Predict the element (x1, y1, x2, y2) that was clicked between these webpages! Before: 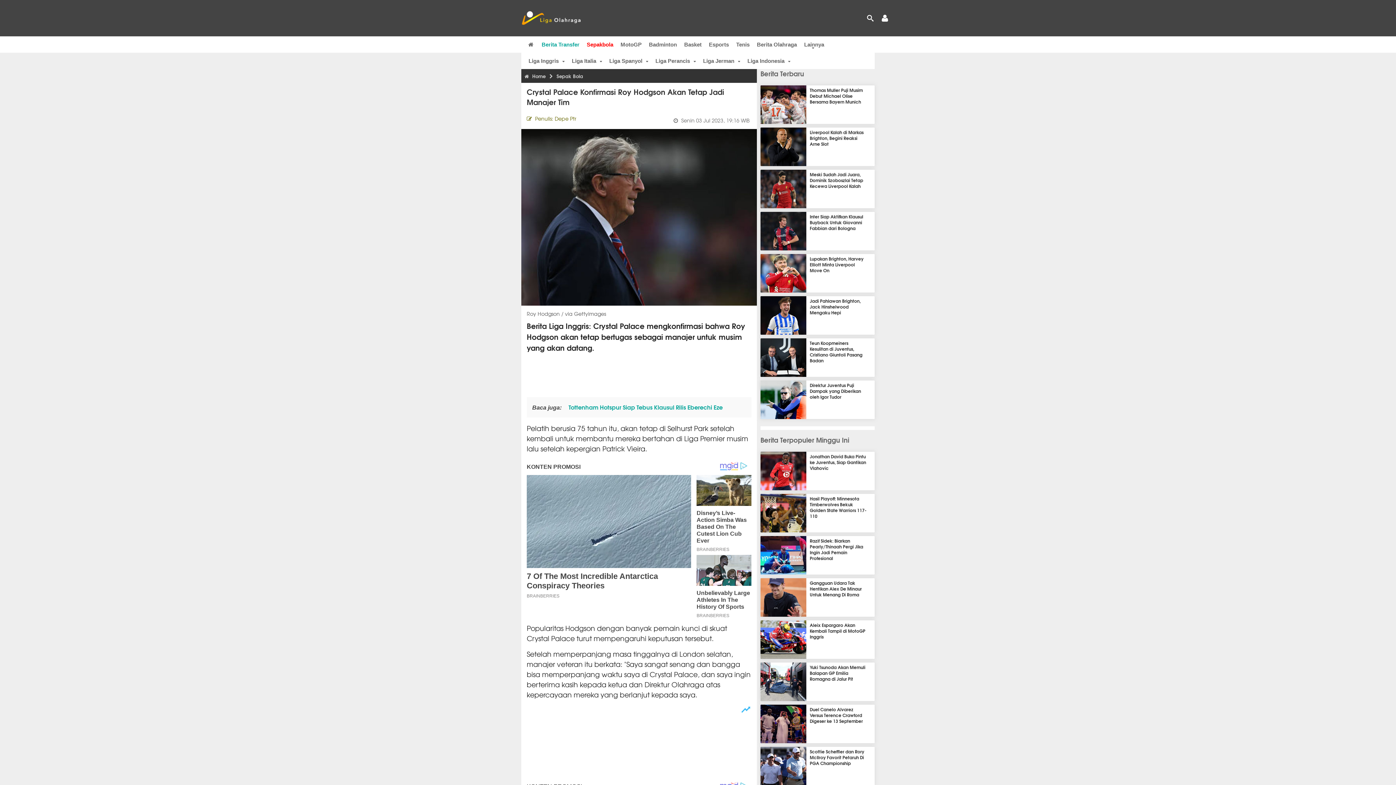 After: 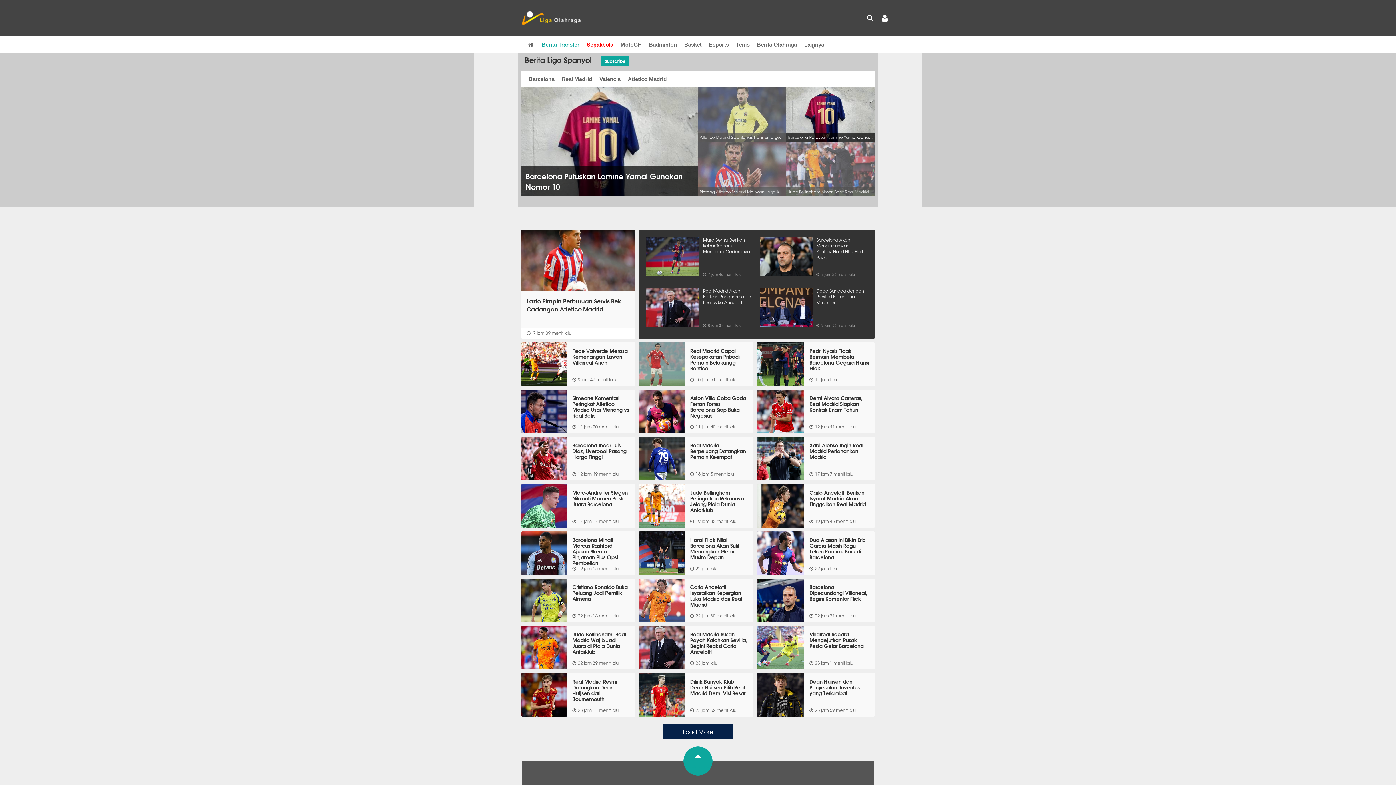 Action: bbox: (609, 52, 648, 69) label: Liga Spanyol